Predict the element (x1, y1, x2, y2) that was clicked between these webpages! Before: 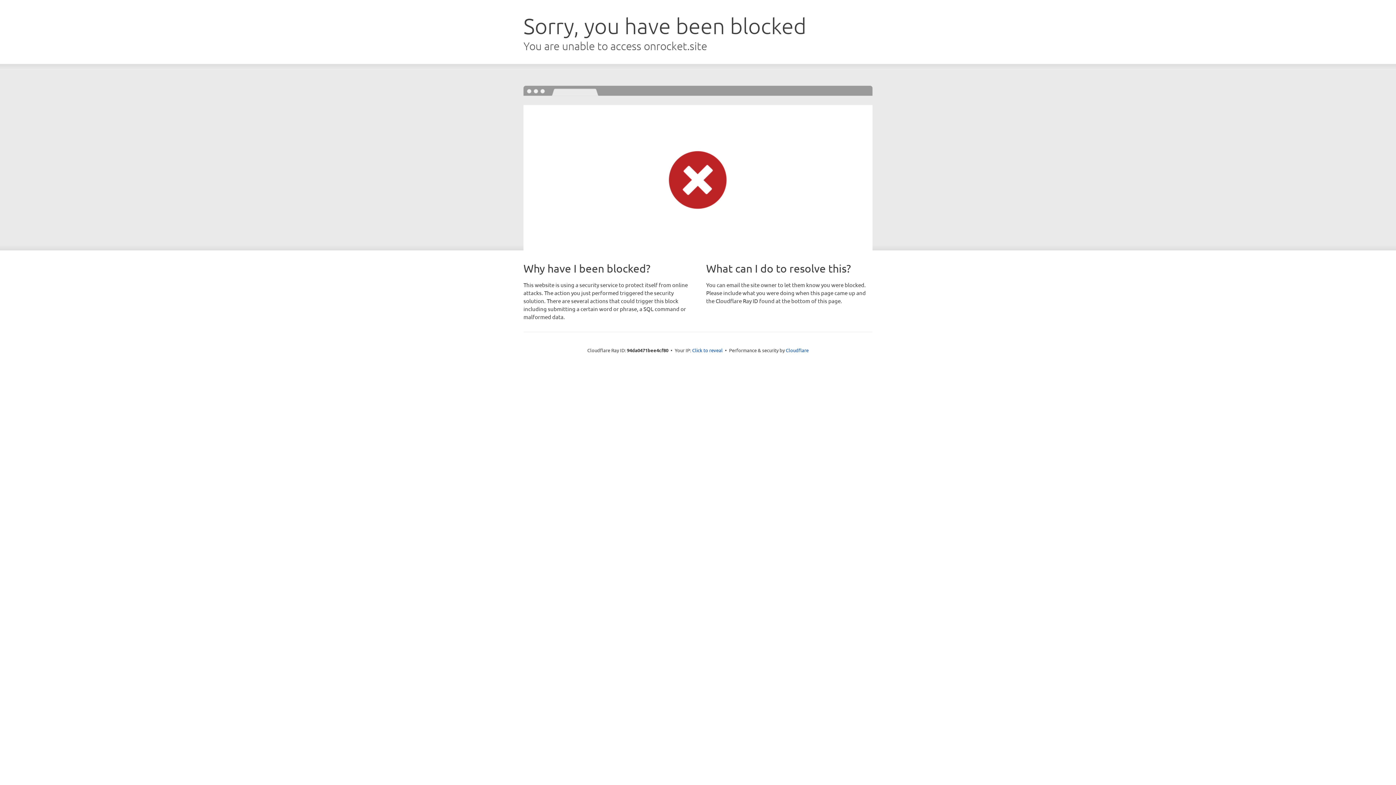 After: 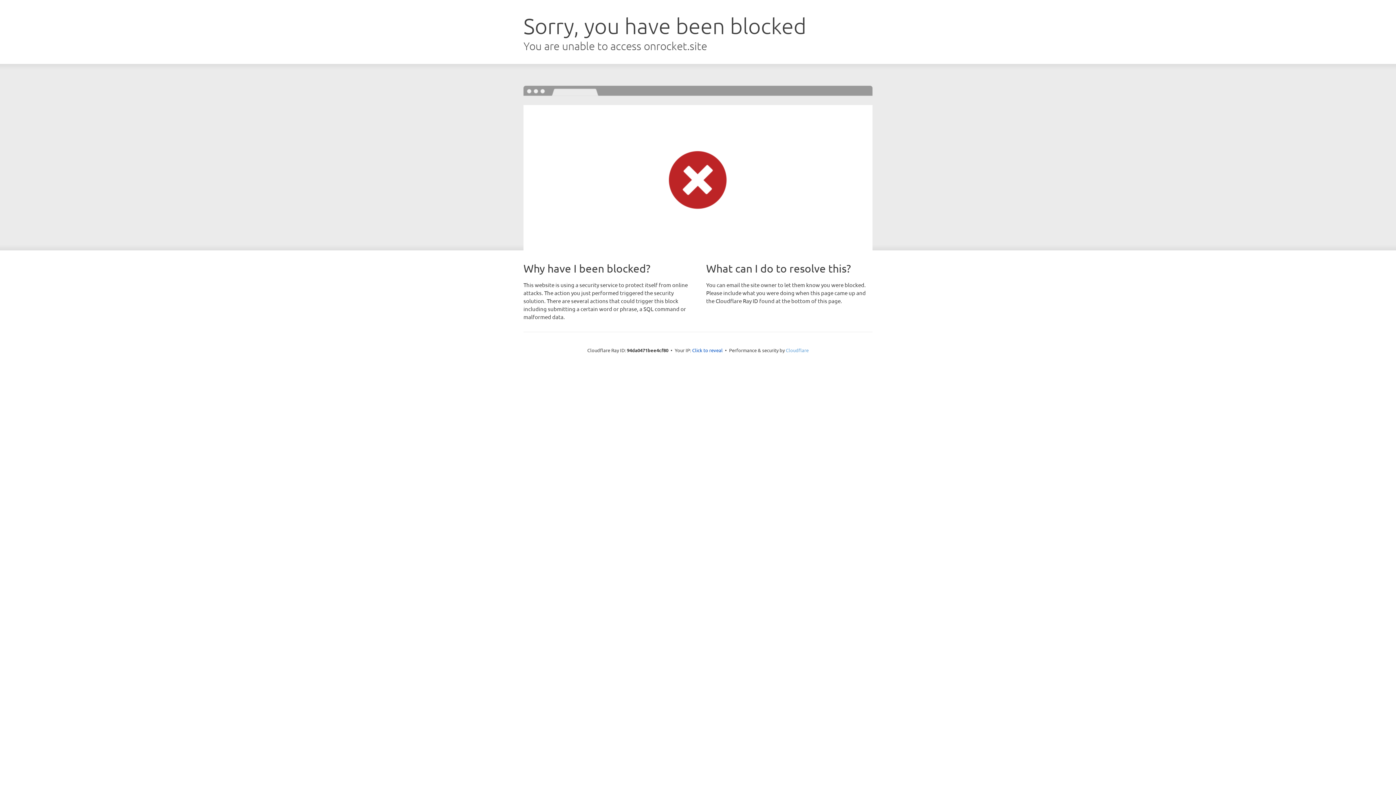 Action: label: Cloudflare bbox: (786, 347, 808, 353)